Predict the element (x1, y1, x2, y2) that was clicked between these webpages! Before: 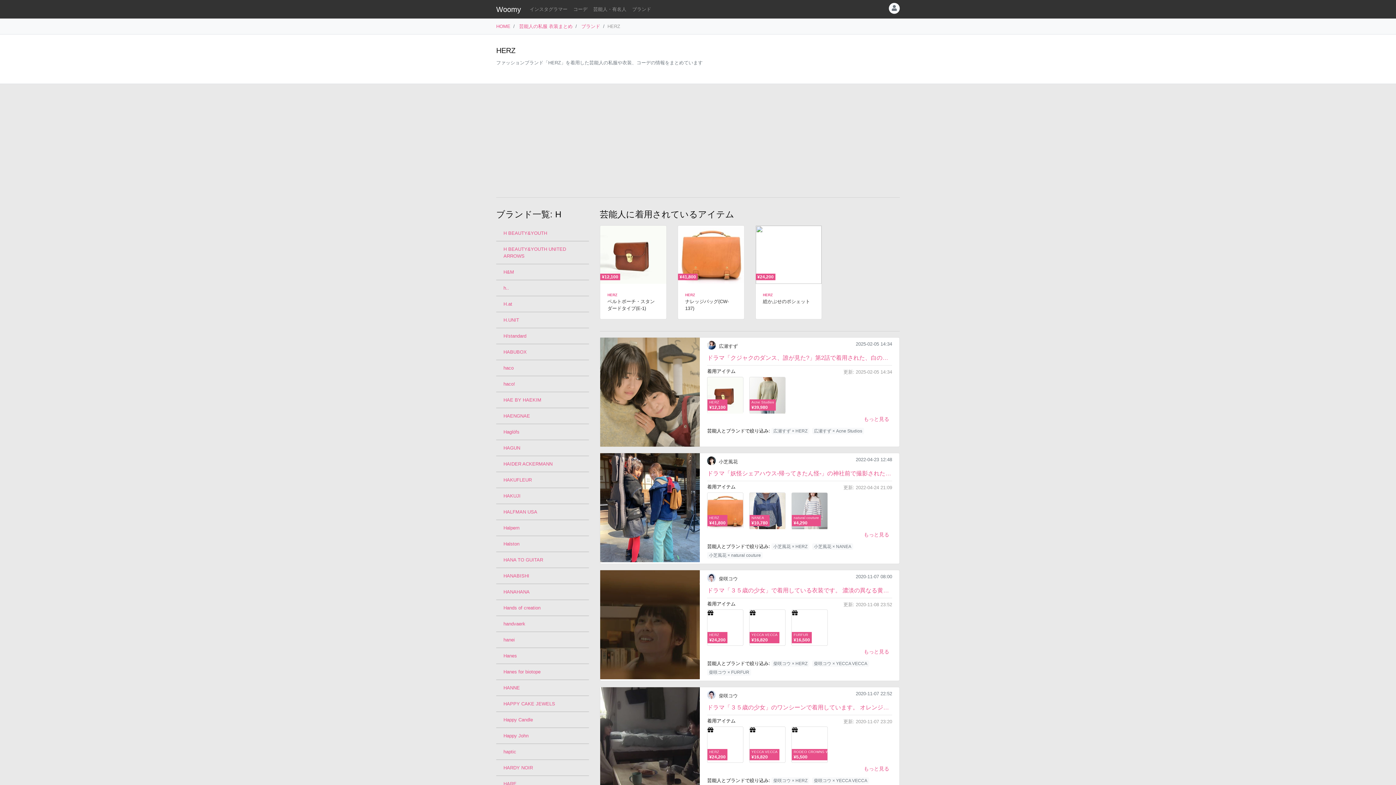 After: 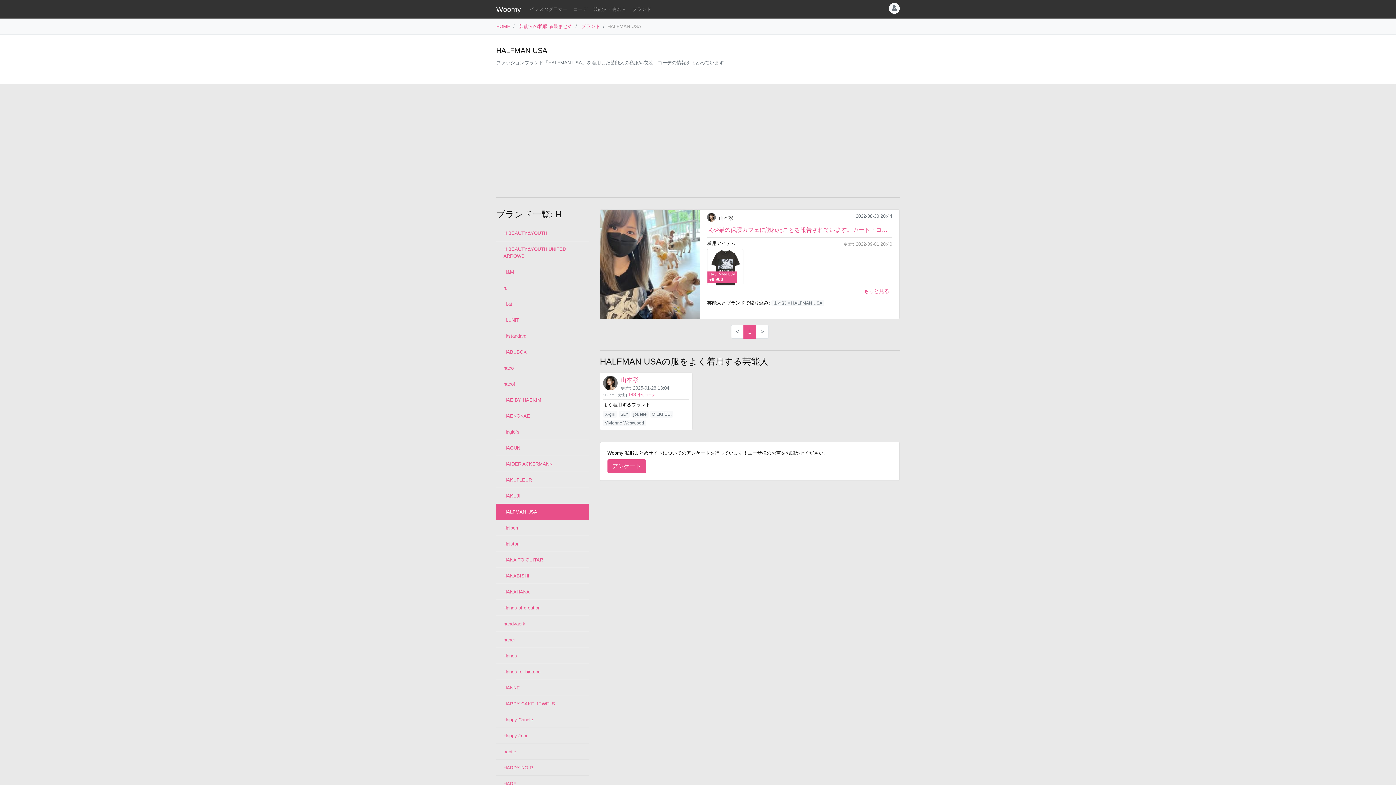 Action: label: HALFMAN USA bbox: (496, 504, 589, 520)